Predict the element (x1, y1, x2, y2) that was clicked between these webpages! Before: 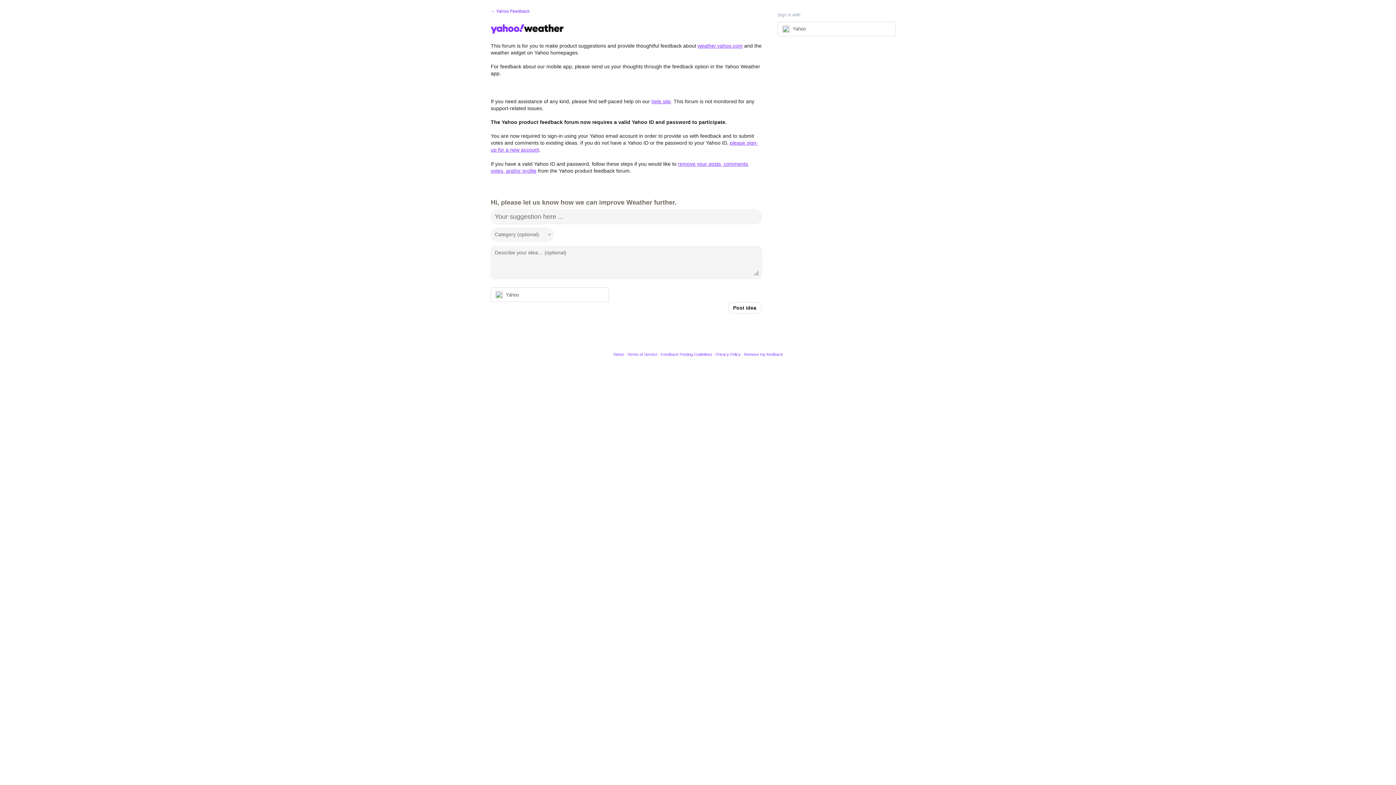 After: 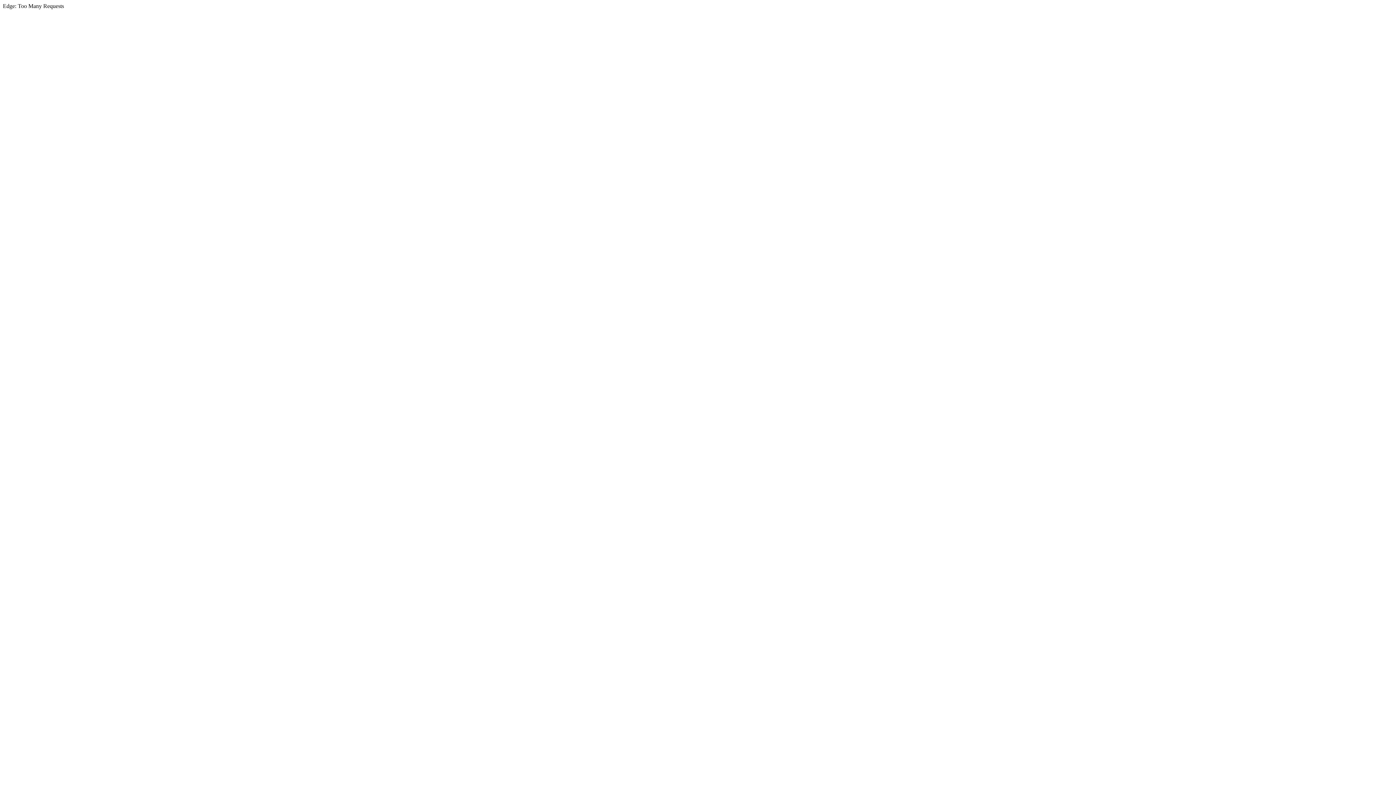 Action: label: weather.yahoo.com bbox: (697, 42, 742, 48)